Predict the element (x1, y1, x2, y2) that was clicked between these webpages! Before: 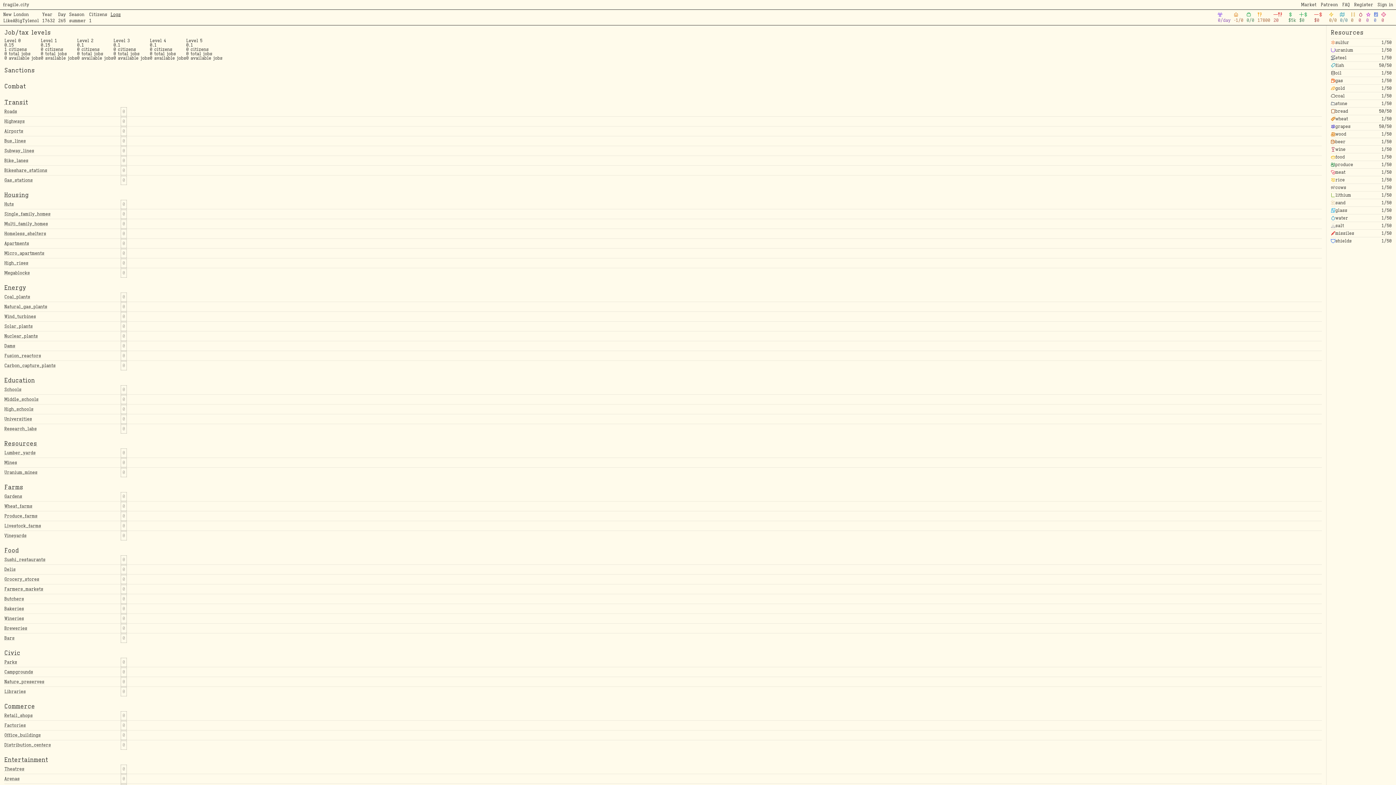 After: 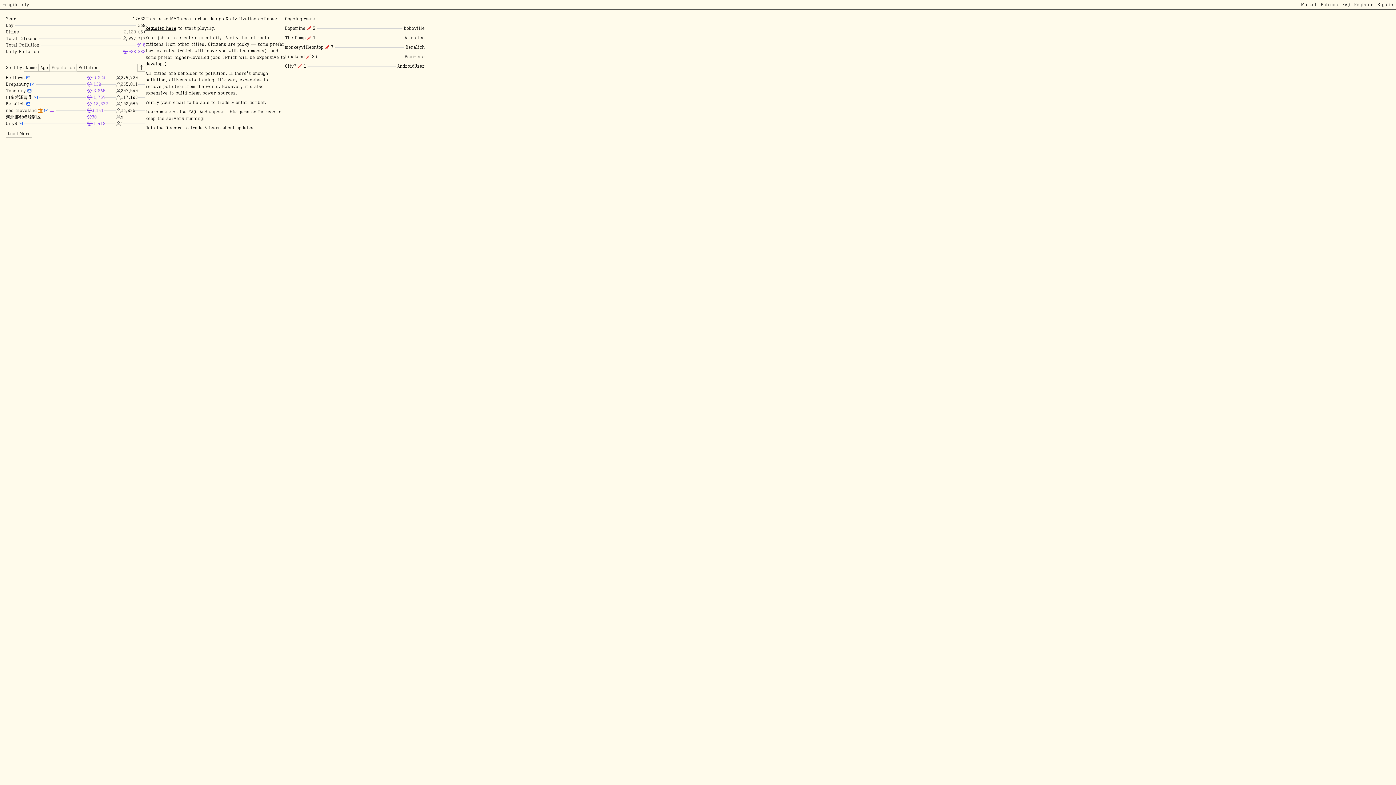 Action: bbox: (2, 1, 29, 7) label: fragile.city